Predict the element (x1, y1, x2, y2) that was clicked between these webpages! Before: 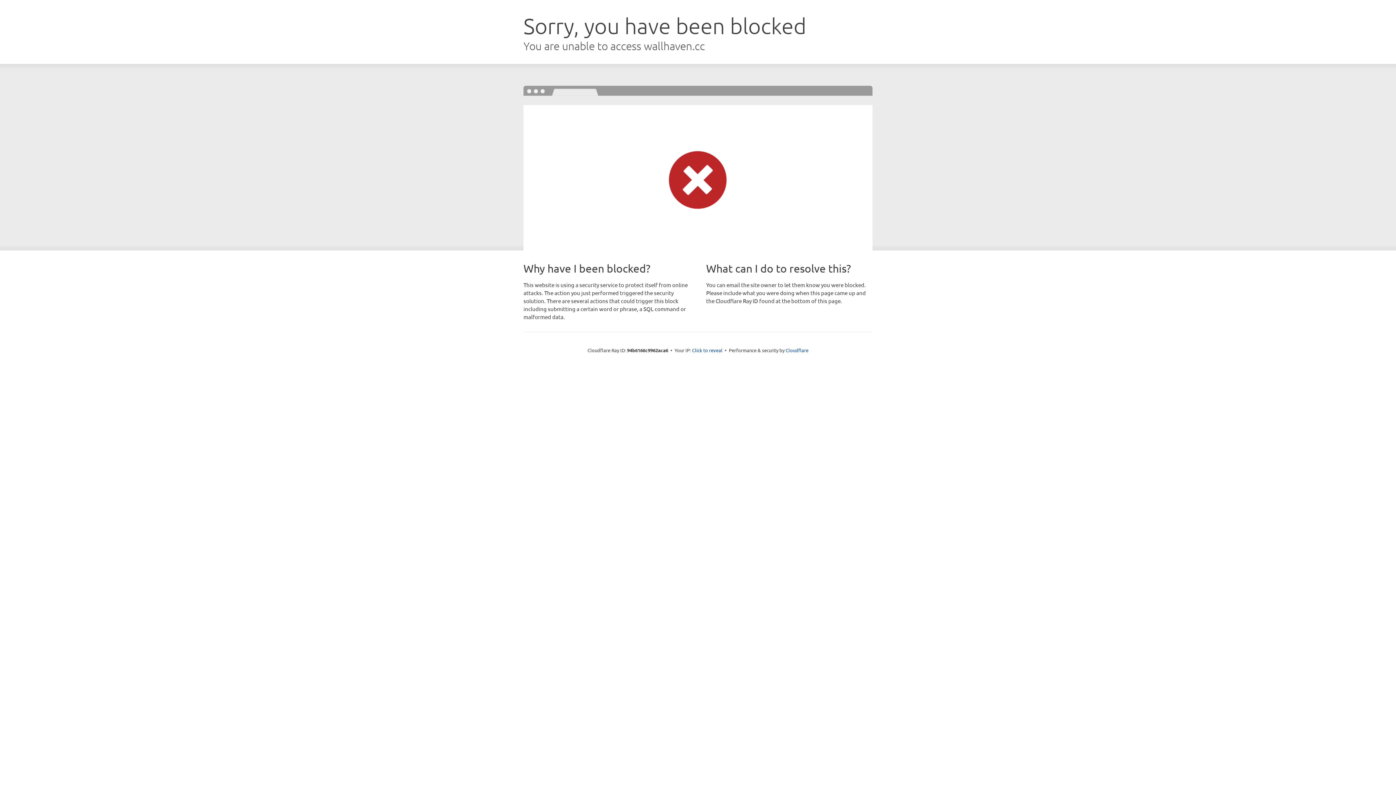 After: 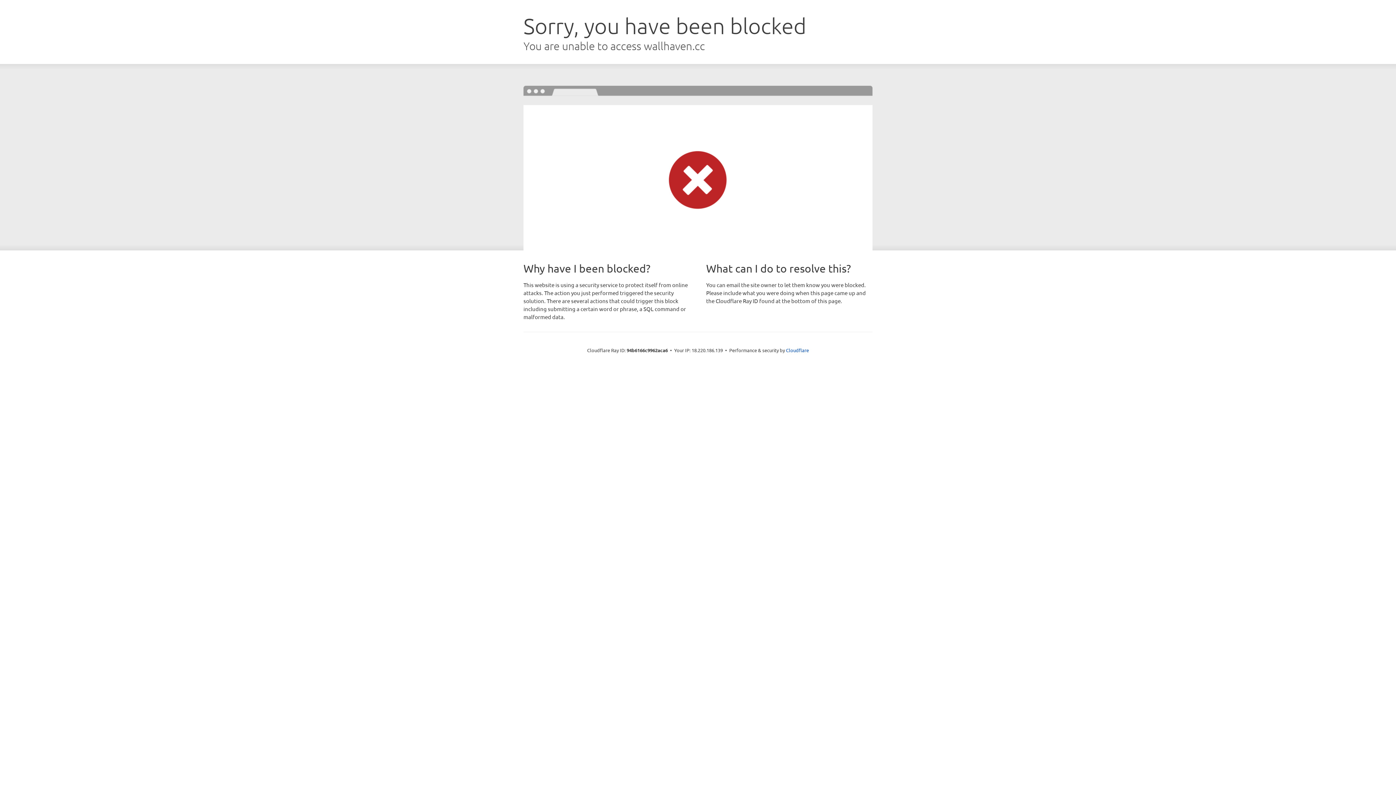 Action: label: Click to reveal bbox: (692, 346, 722, 353)